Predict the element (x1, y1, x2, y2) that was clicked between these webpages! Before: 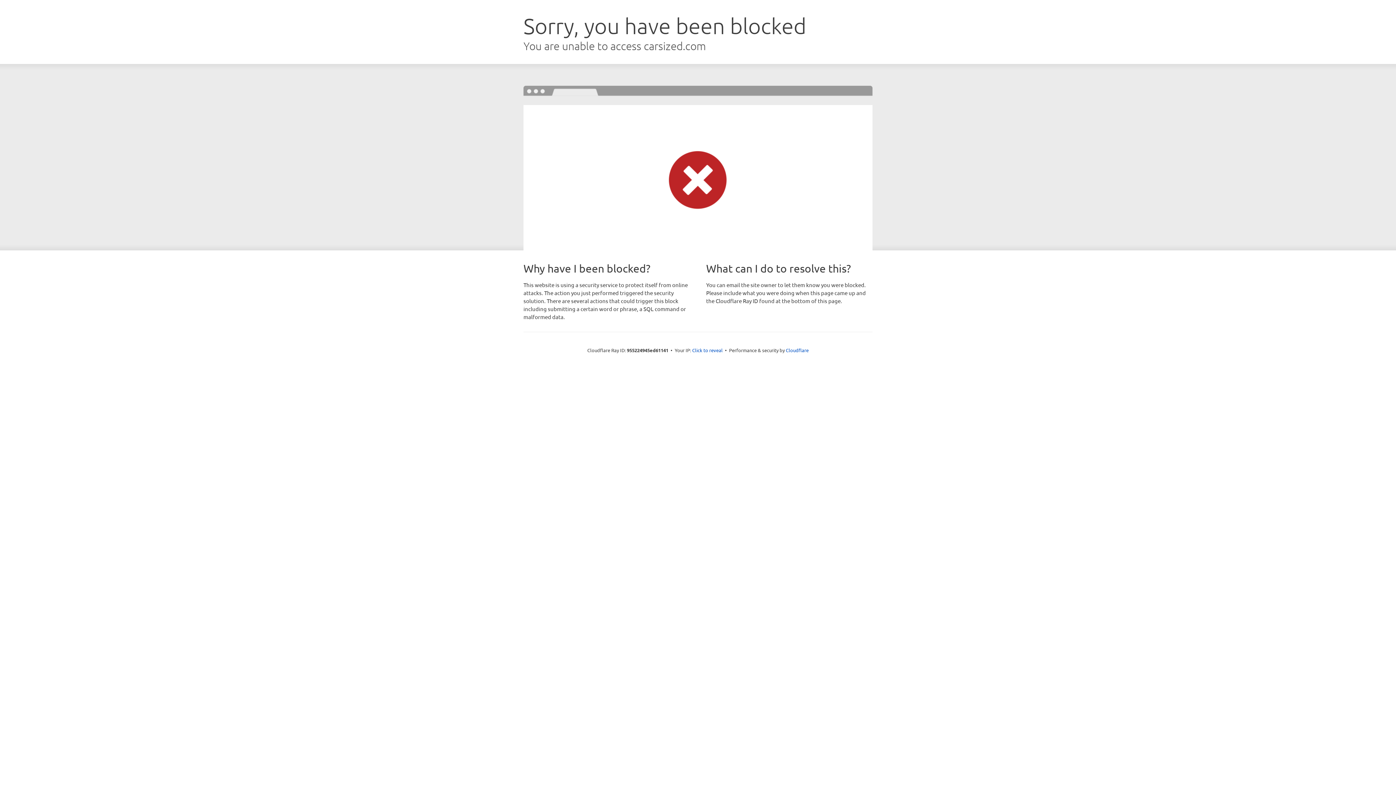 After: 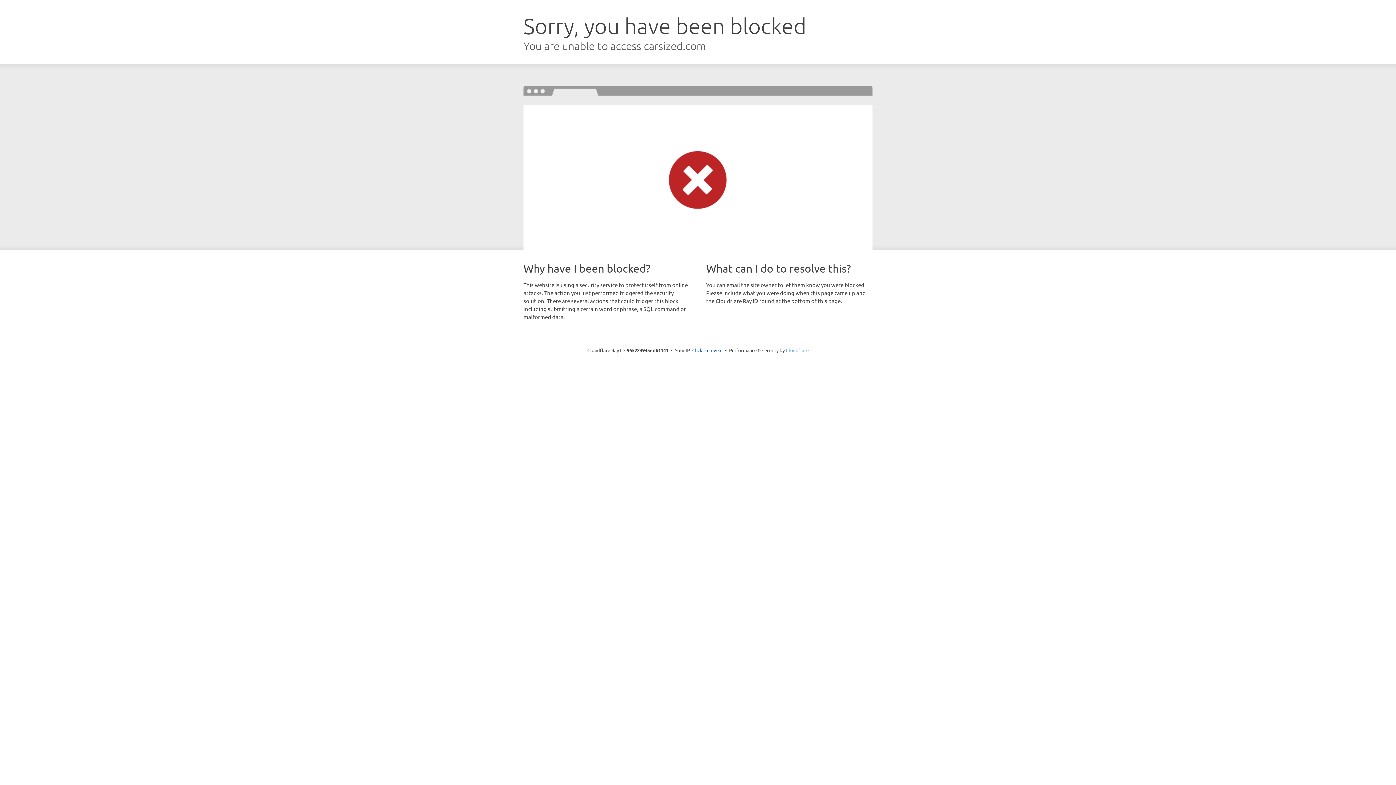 Action: label: Cloudflare bbox: (786, 347, 808, 353)